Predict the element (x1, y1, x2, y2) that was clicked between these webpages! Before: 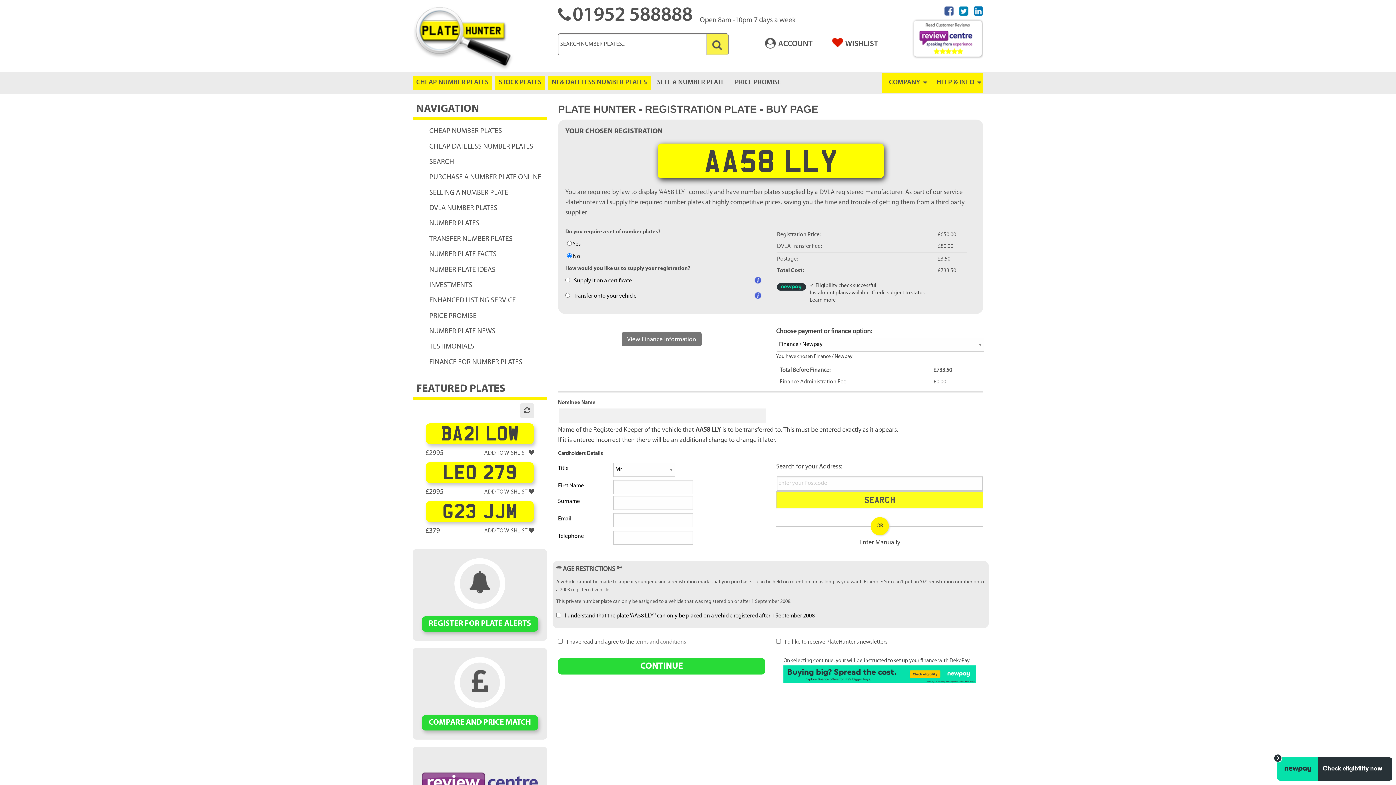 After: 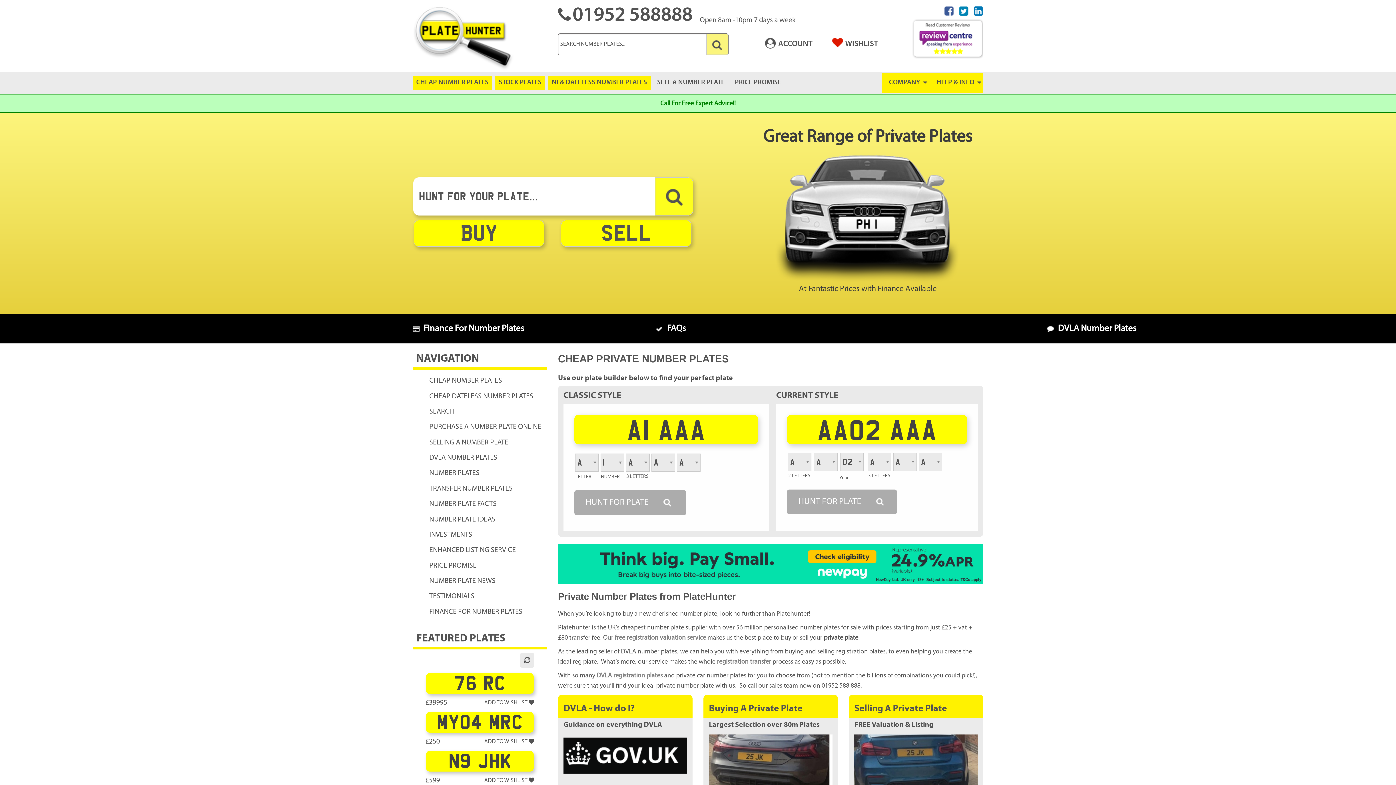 Action: bbox: (412, 0, 513, 72)